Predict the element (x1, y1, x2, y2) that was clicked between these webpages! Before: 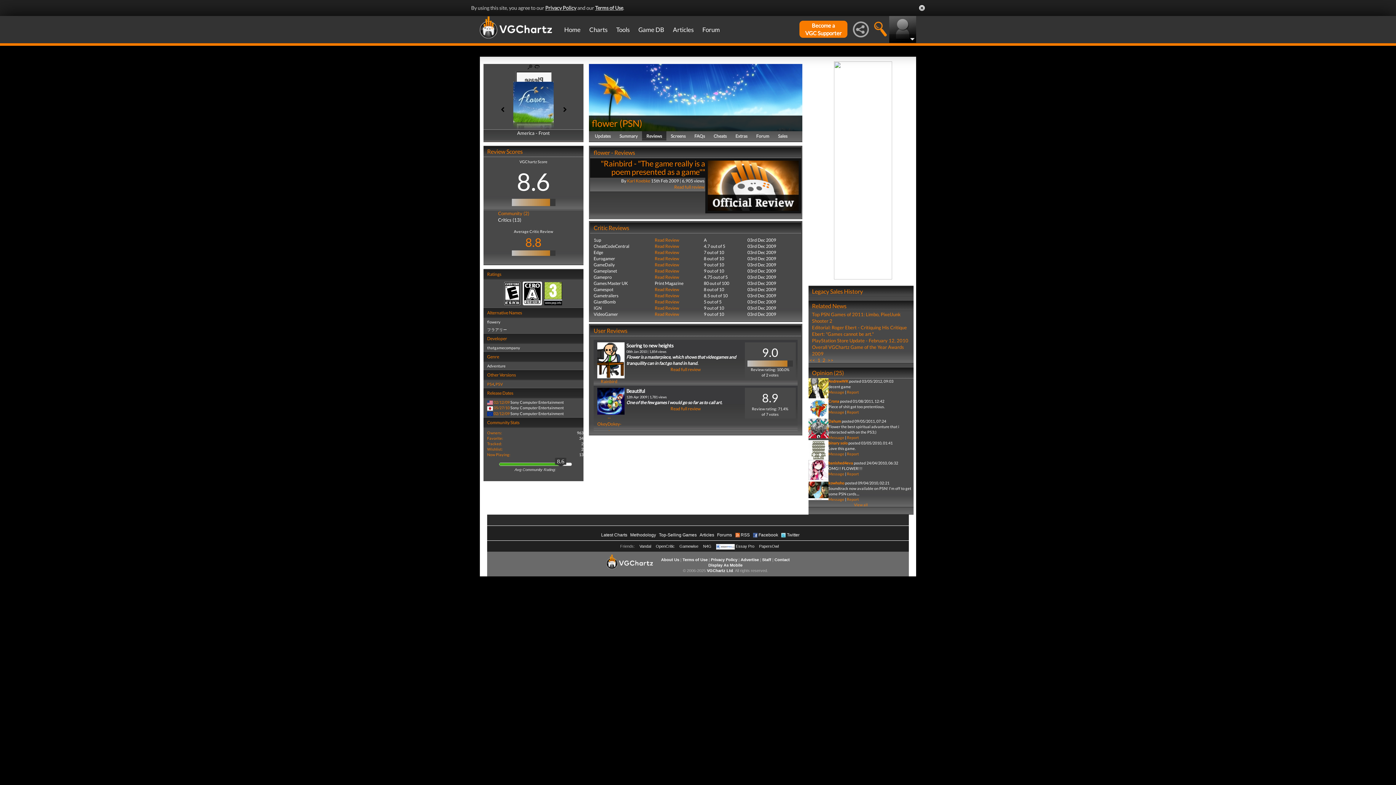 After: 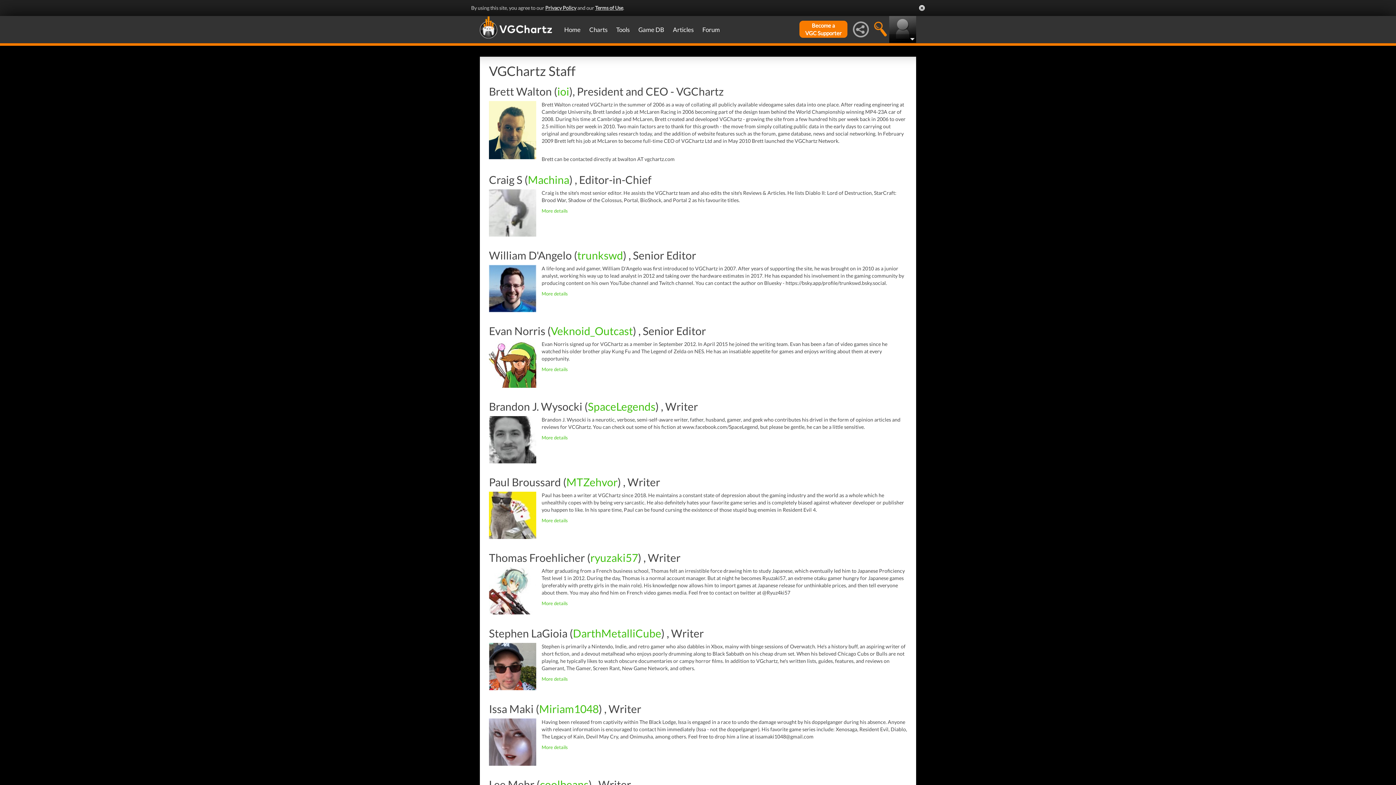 Action: bbox: (762, 528, 771, 532) label: Staff